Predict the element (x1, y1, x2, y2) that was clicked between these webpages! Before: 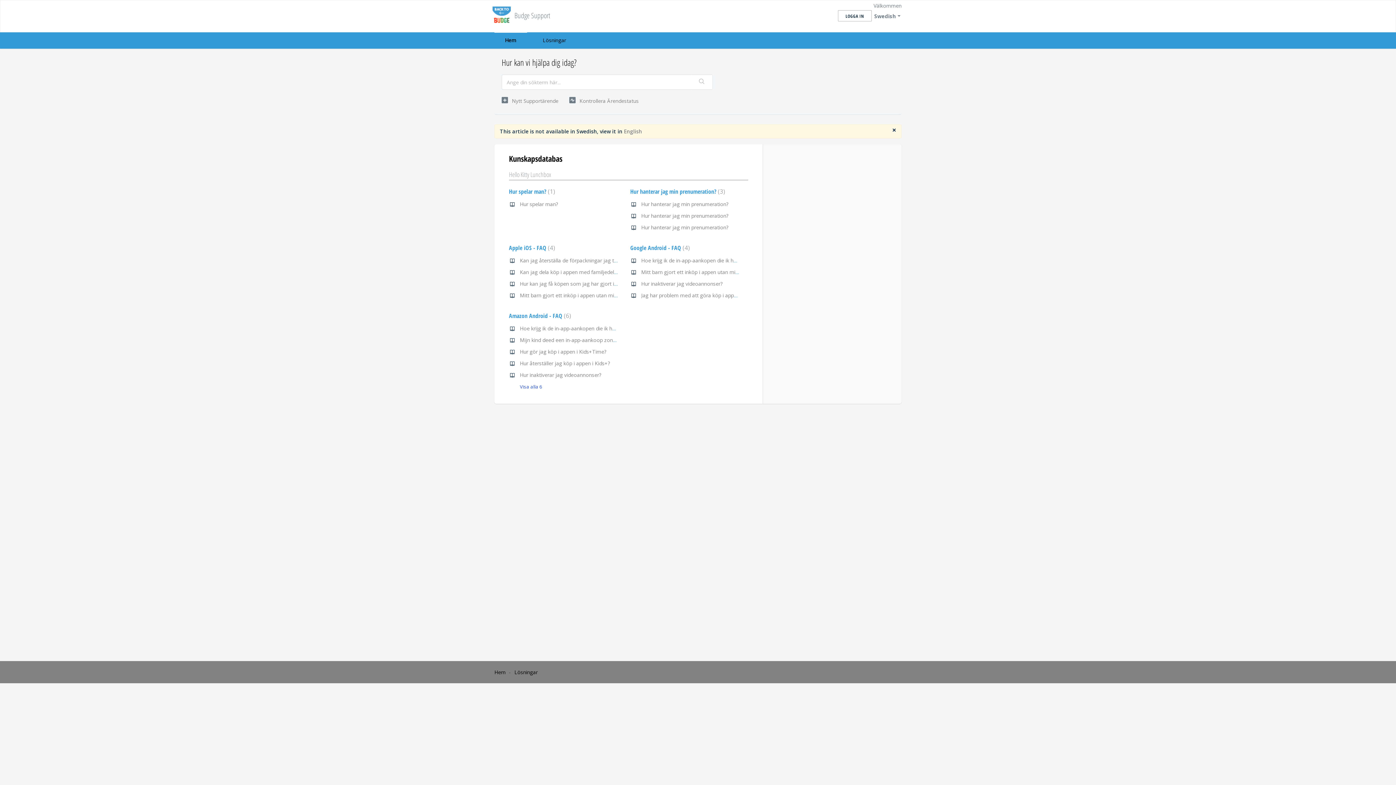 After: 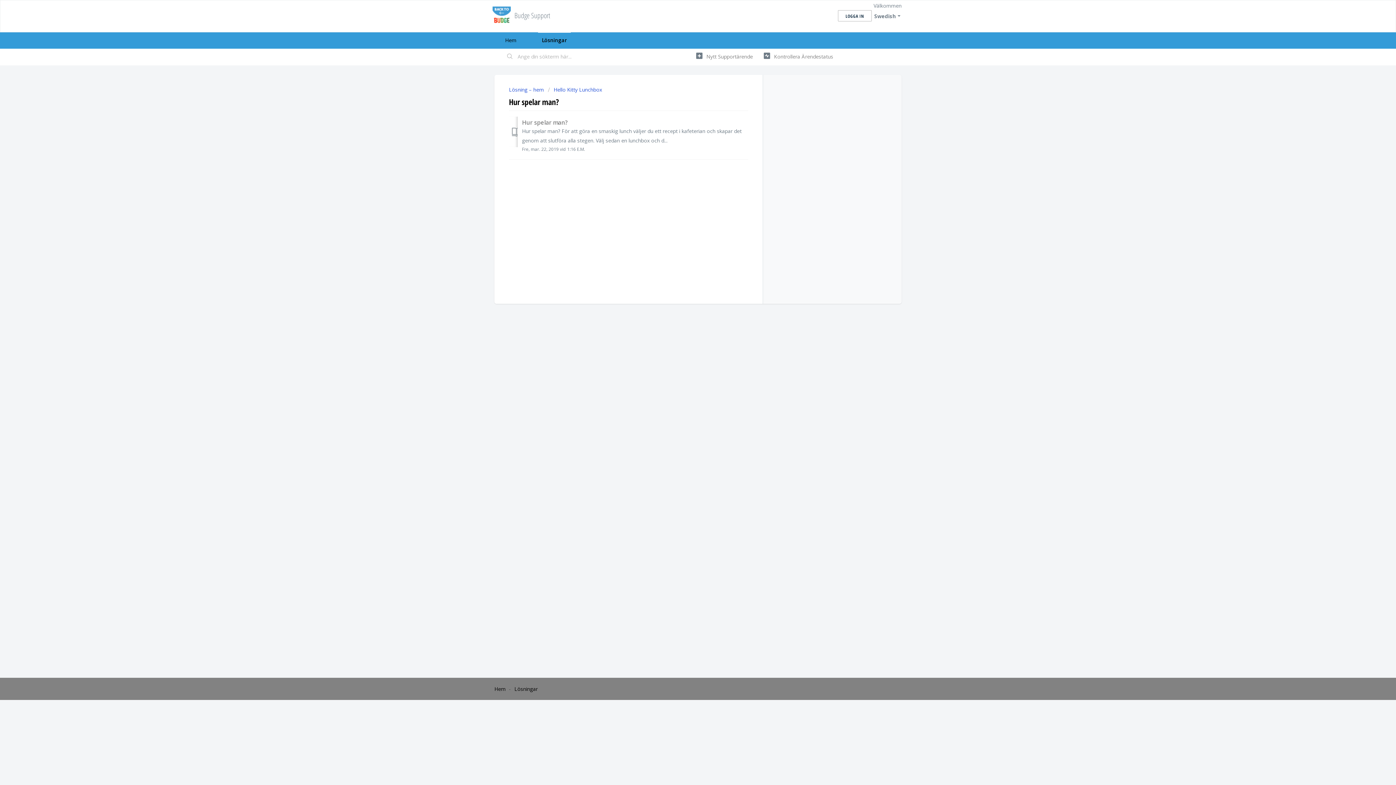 Action: label: Hur spelar man? 1 bbox: (509, 187, 555, 195)